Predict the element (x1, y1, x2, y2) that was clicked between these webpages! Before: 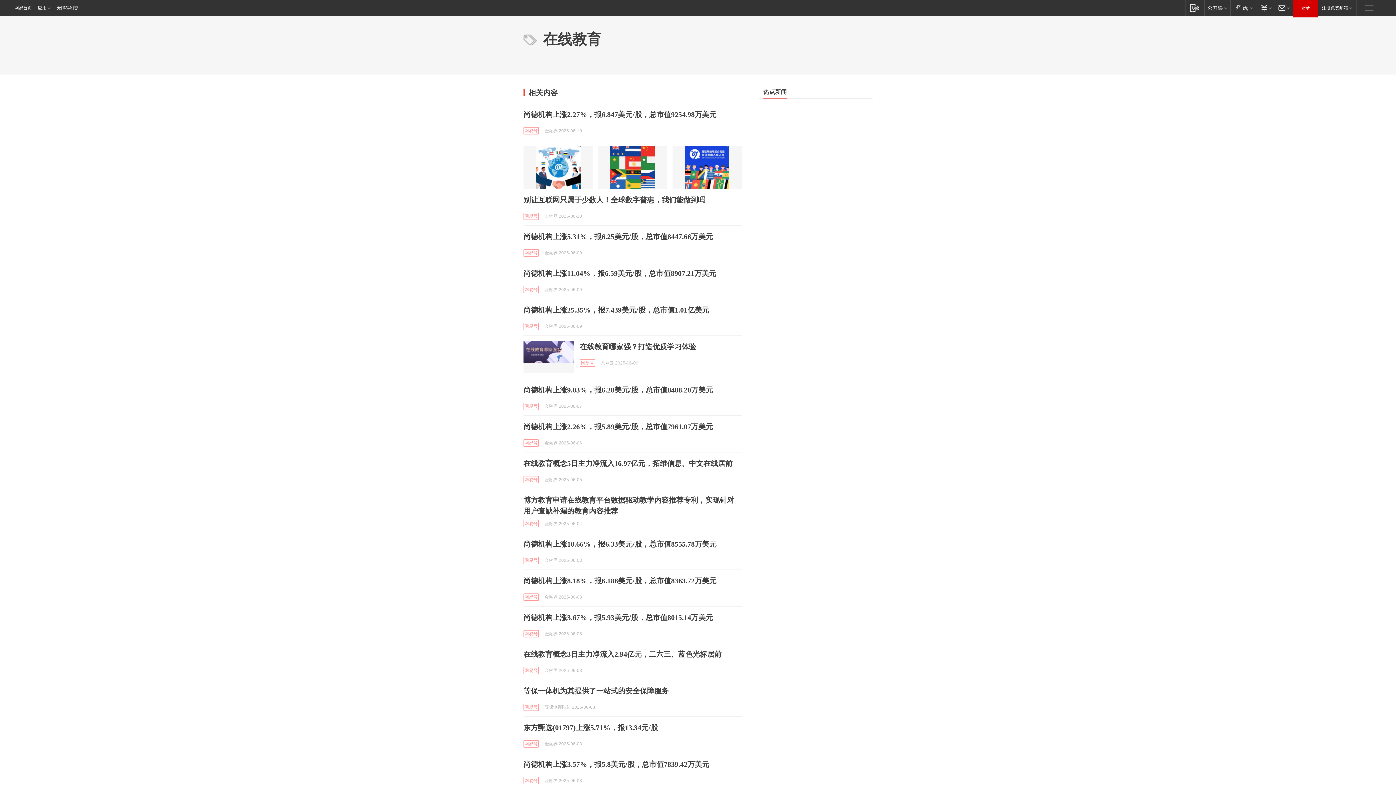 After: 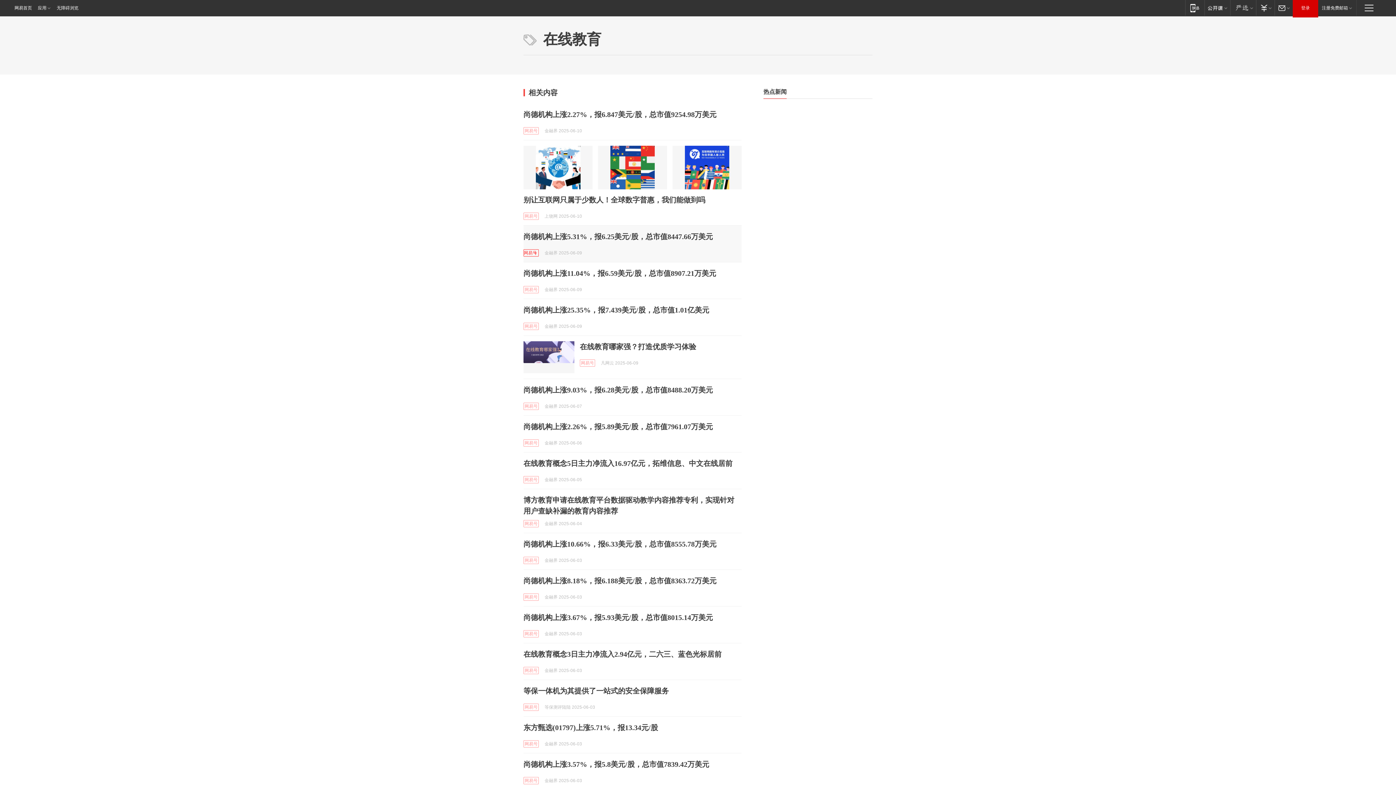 Action: bbox: (523, 249, 538, 256) label: 网易号